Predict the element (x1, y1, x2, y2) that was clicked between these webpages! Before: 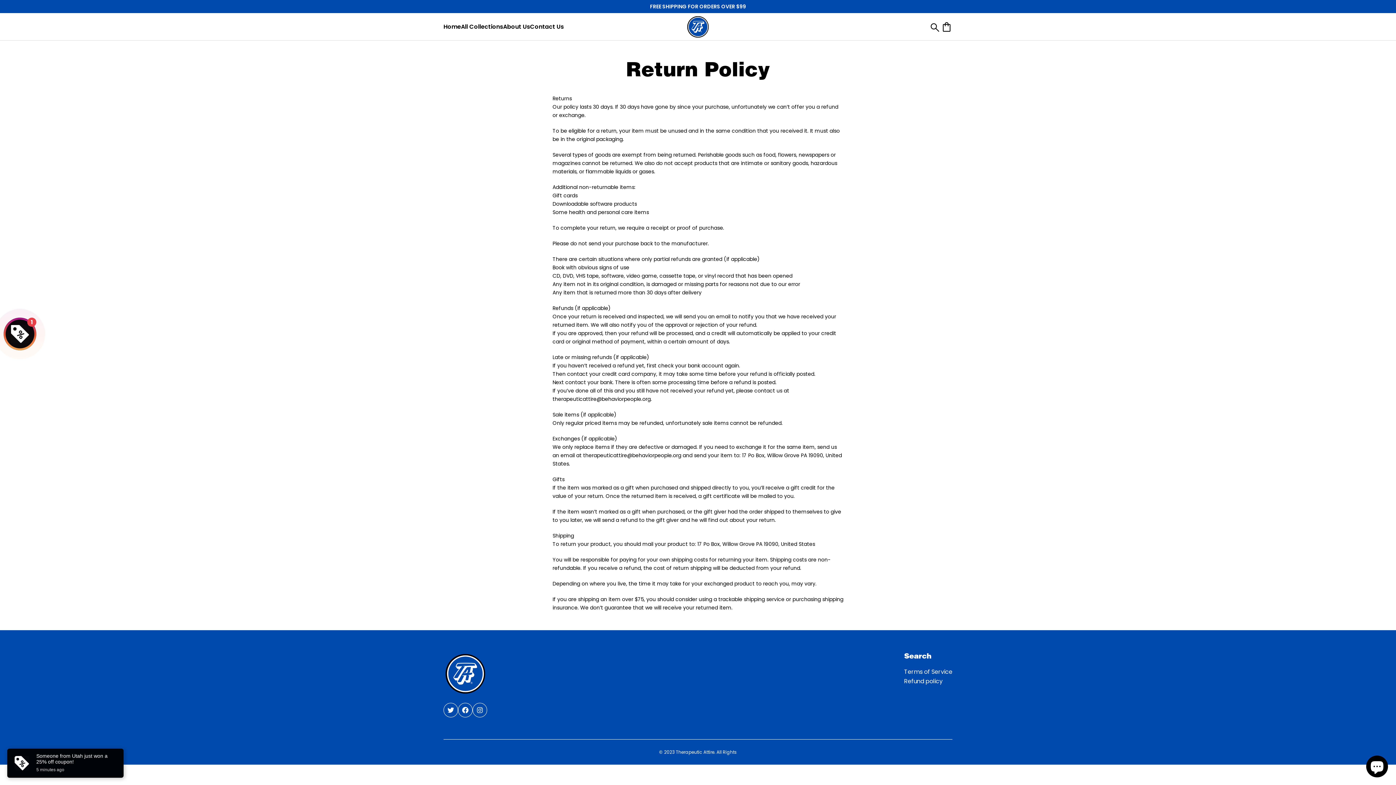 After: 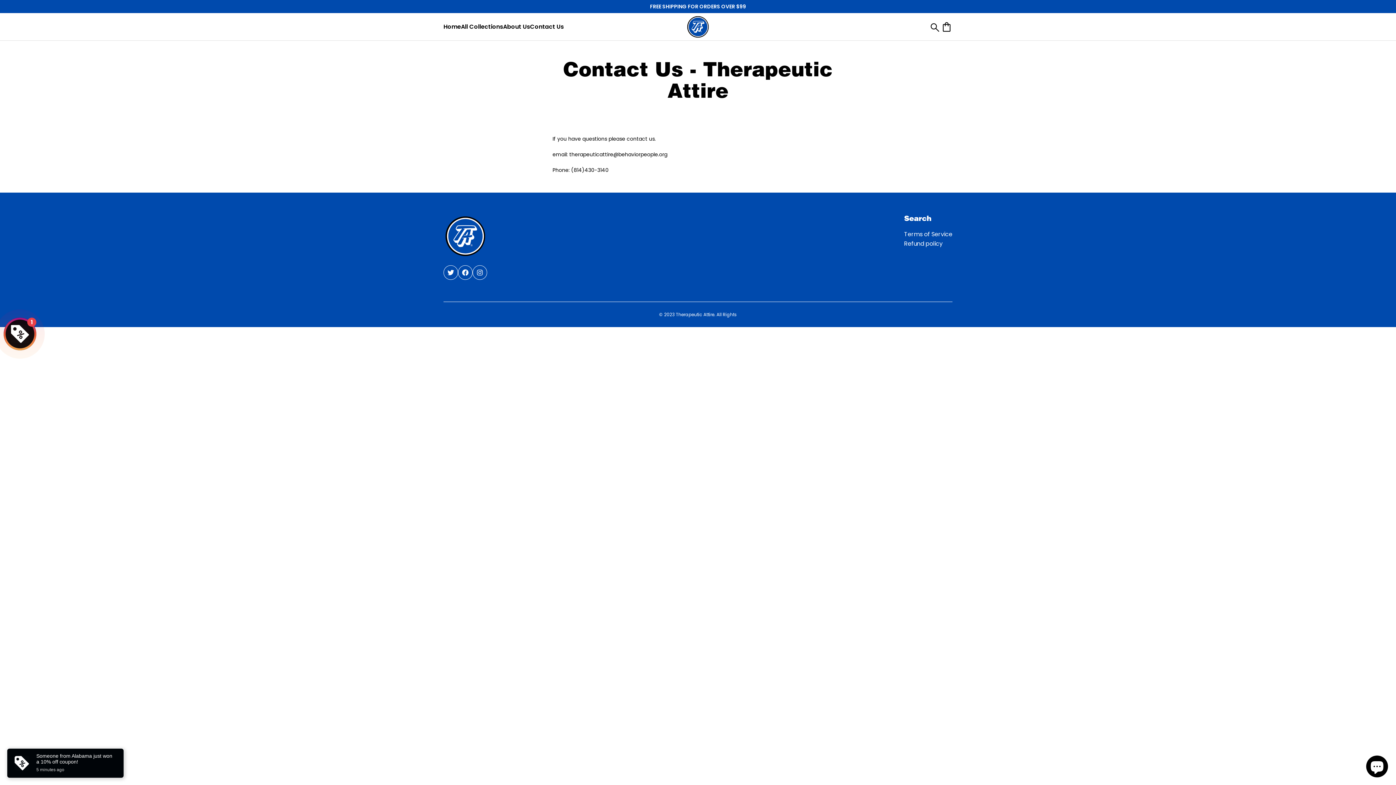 Action: bbox: (530, 22, 564, 31) label: Contact Us